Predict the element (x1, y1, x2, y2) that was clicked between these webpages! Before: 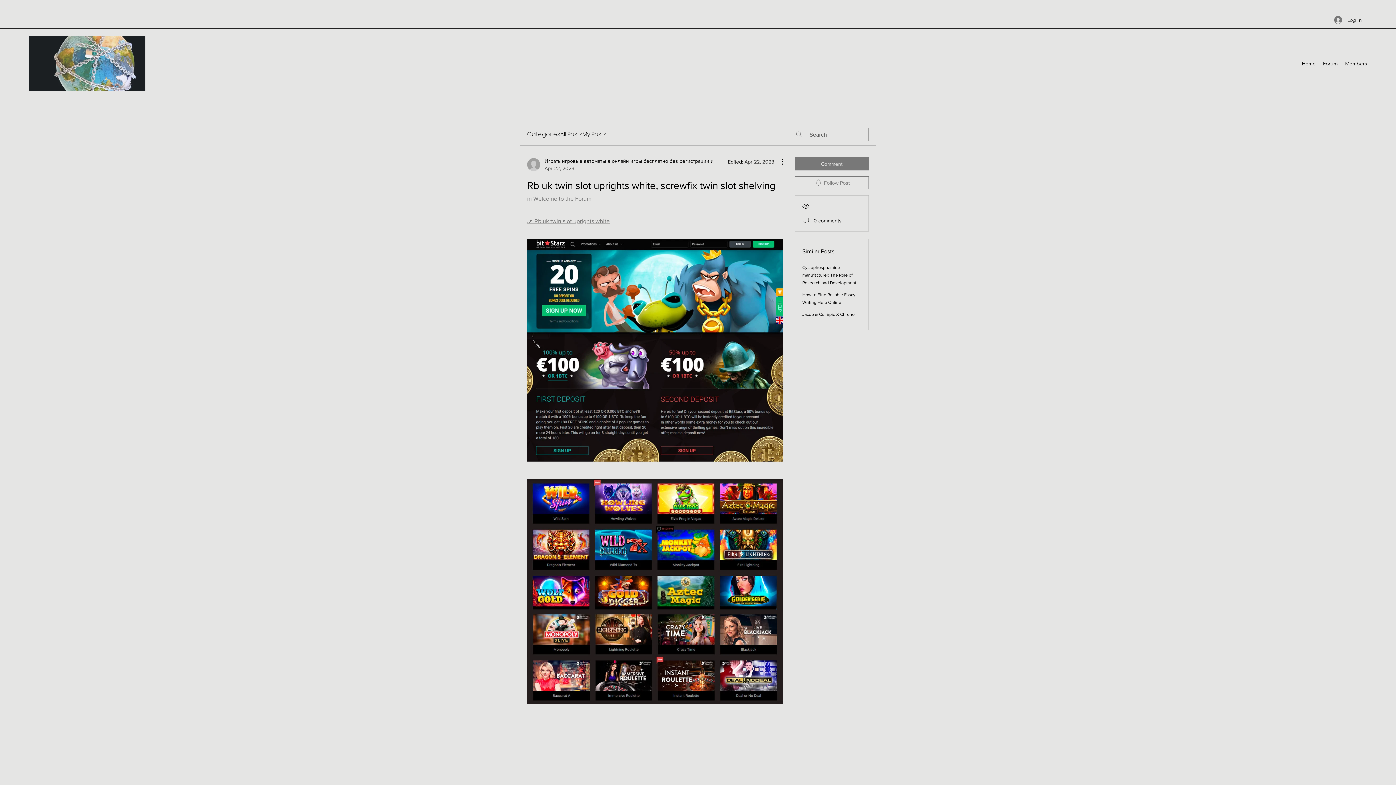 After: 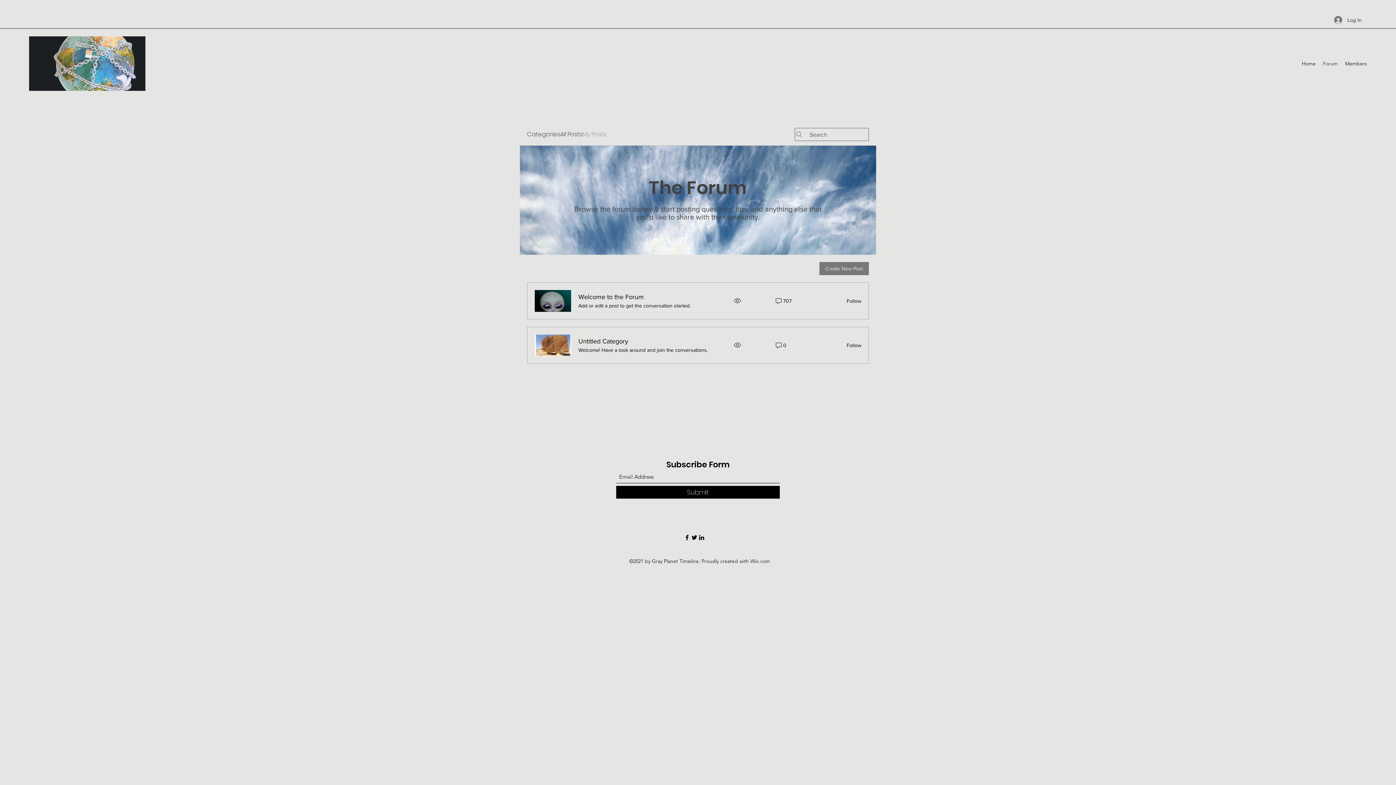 Action: bbox: (582, 130, 606, 138) label: My Posts